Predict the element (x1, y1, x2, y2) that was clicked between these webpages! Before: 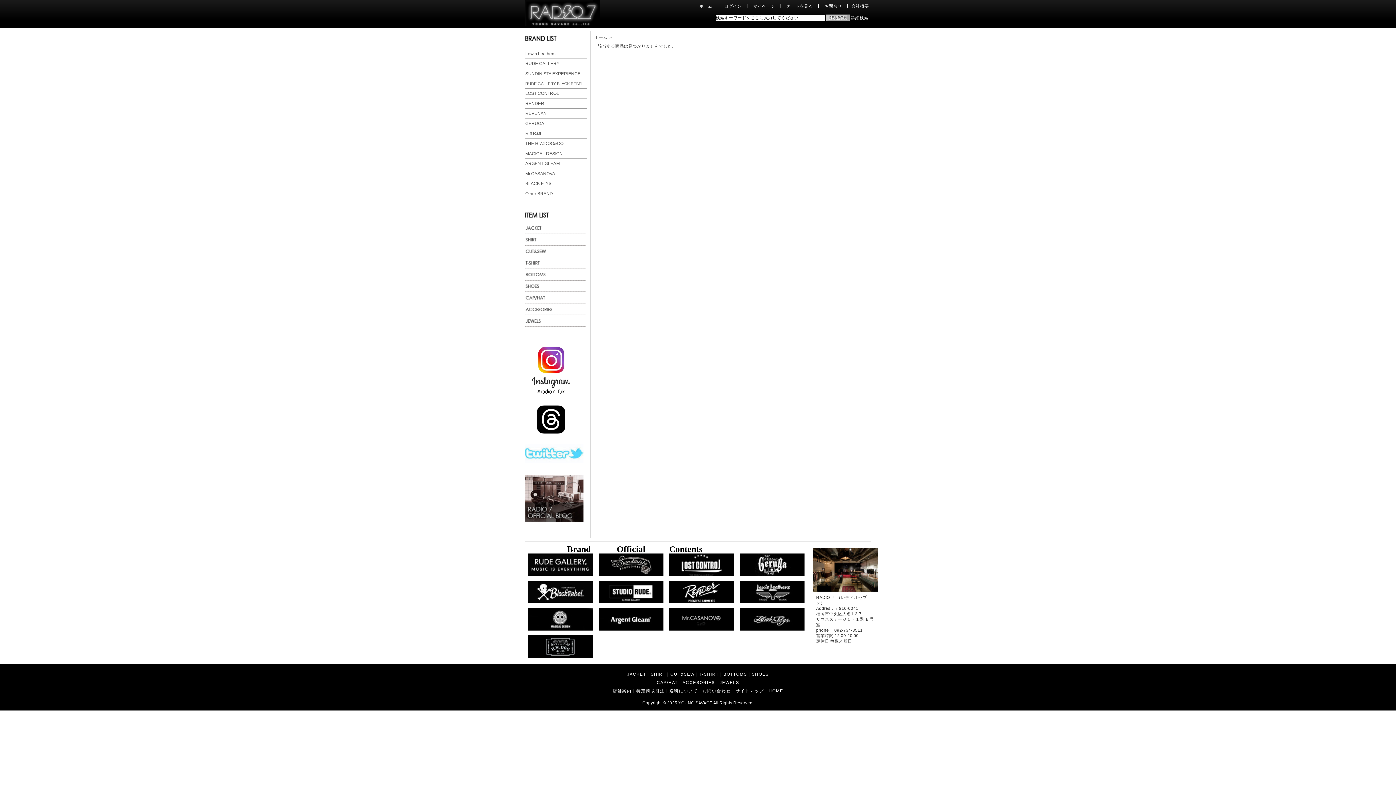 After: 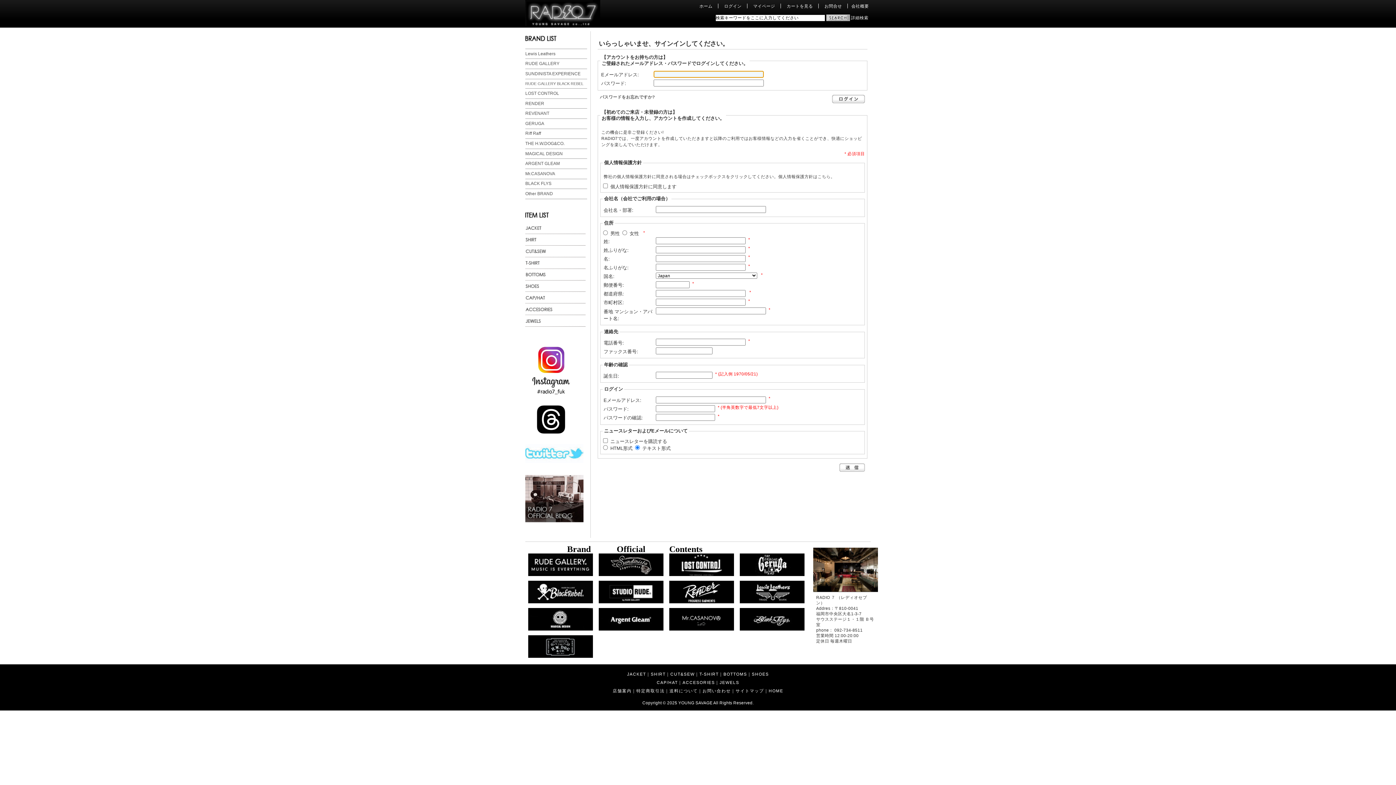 Action: label: マイページ bbox: (748, 3, 780, 8)